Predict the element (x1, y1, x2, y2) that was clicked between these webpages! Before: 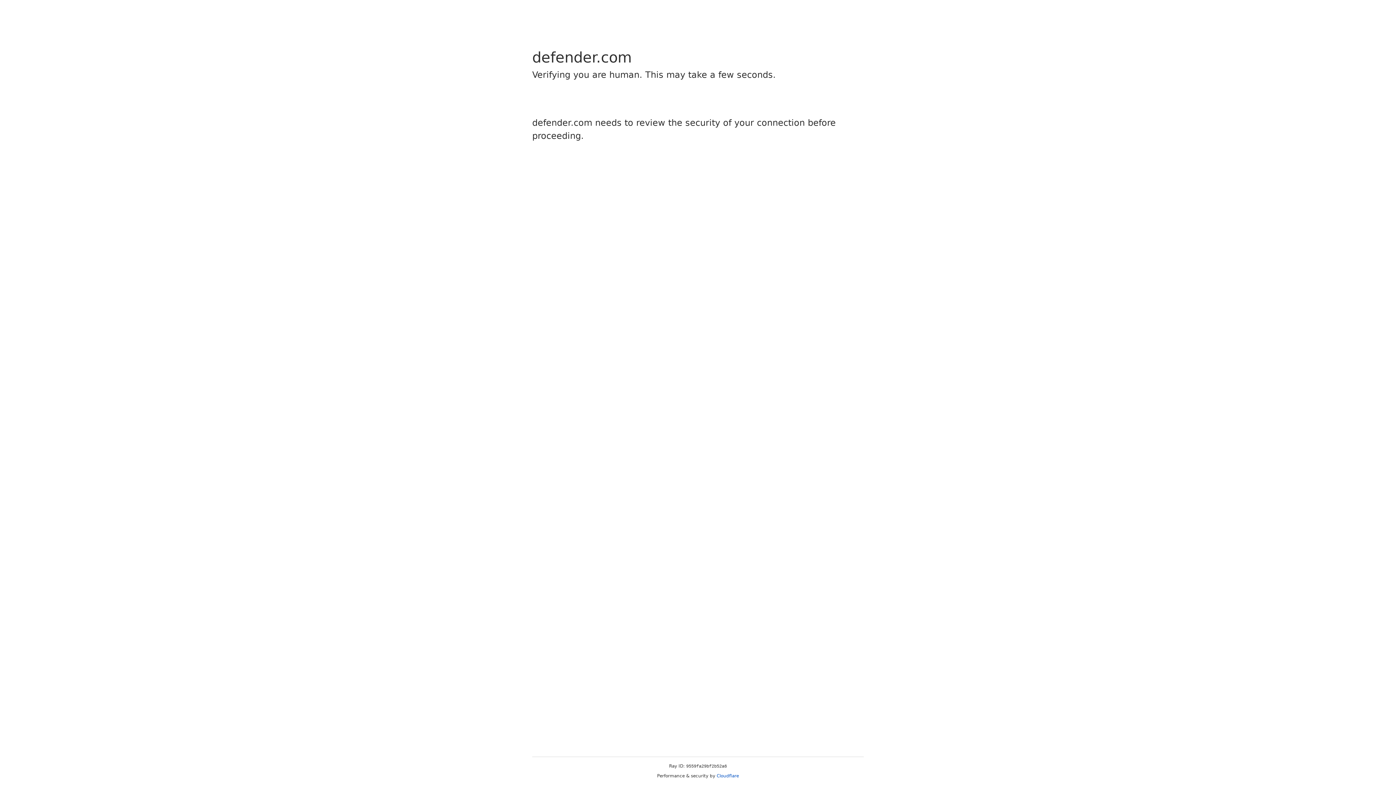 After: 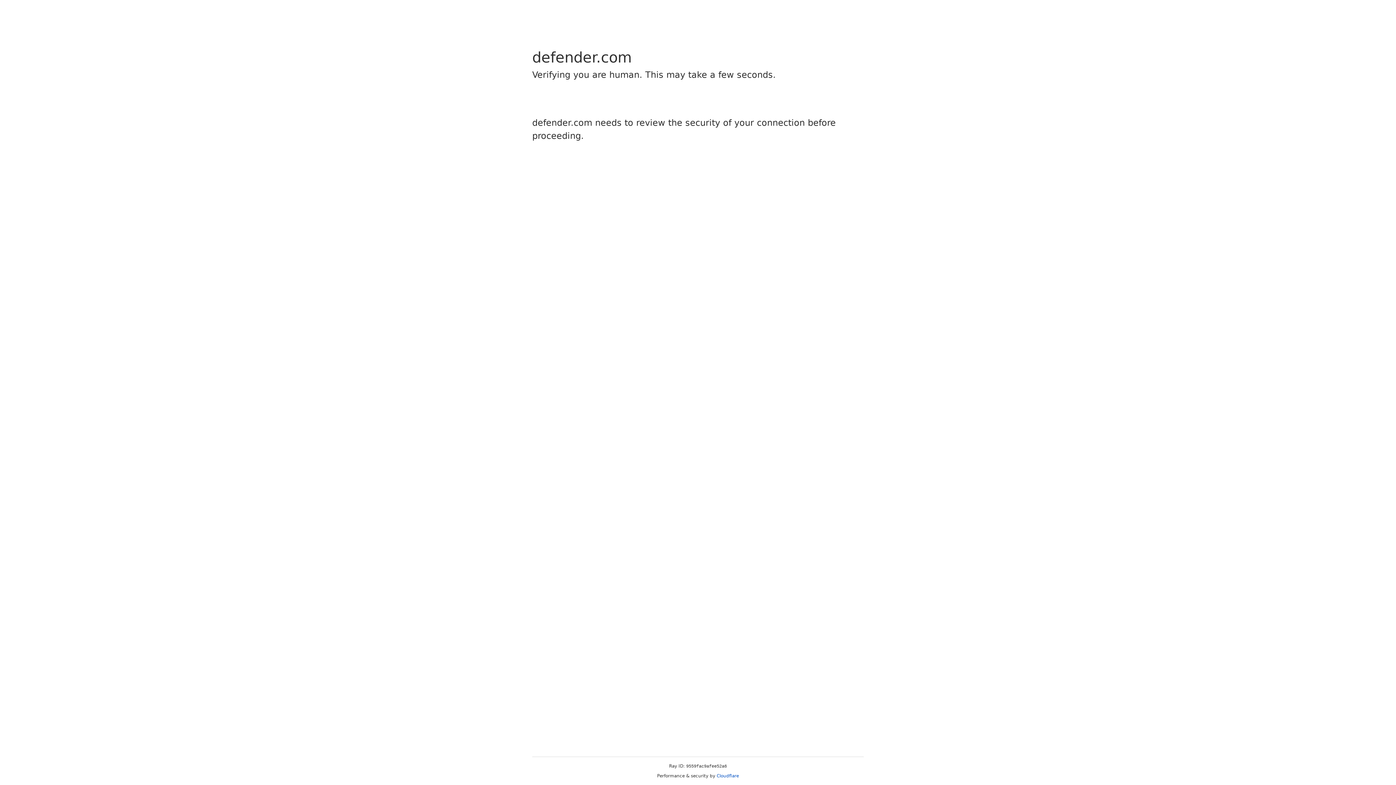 Action: label: Cloudflare bbox: (716, 773, 739, 778)